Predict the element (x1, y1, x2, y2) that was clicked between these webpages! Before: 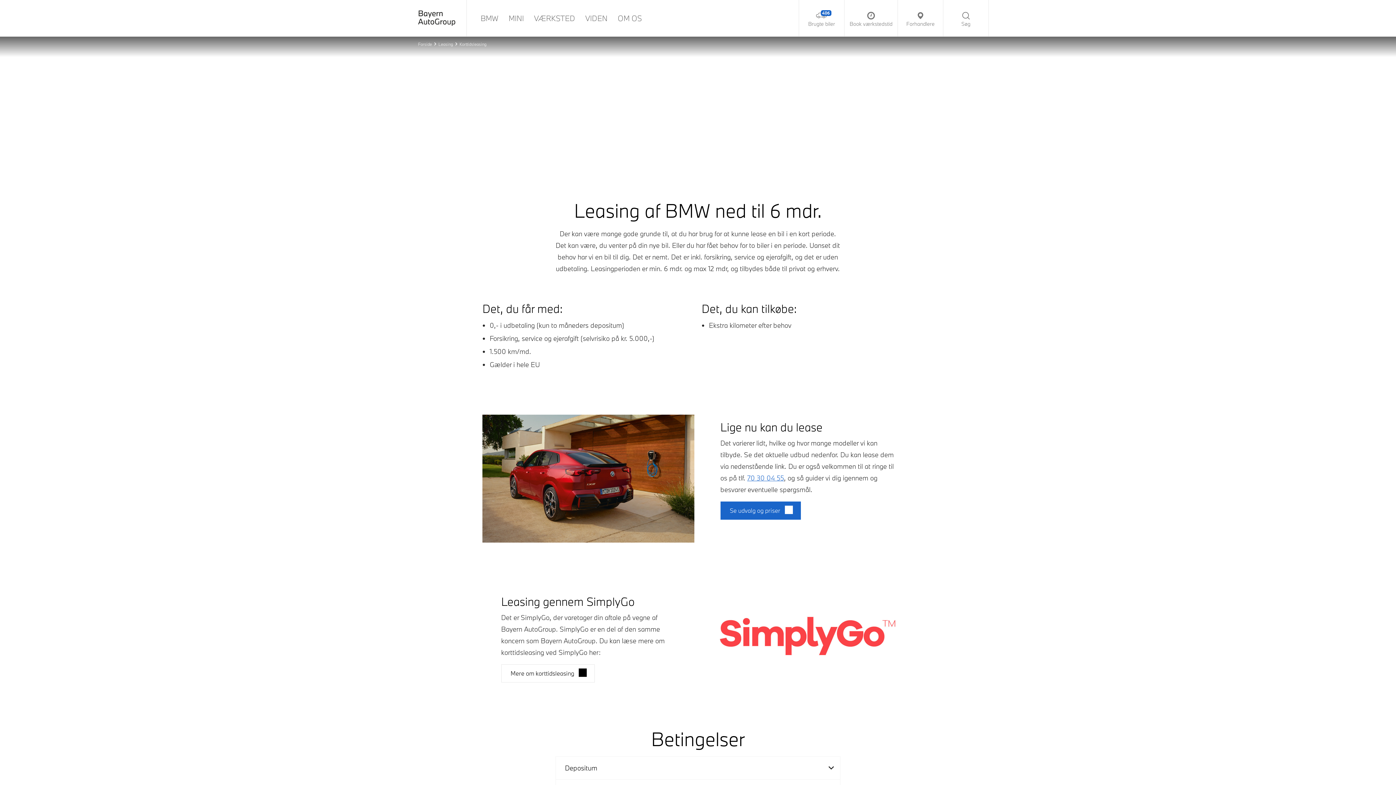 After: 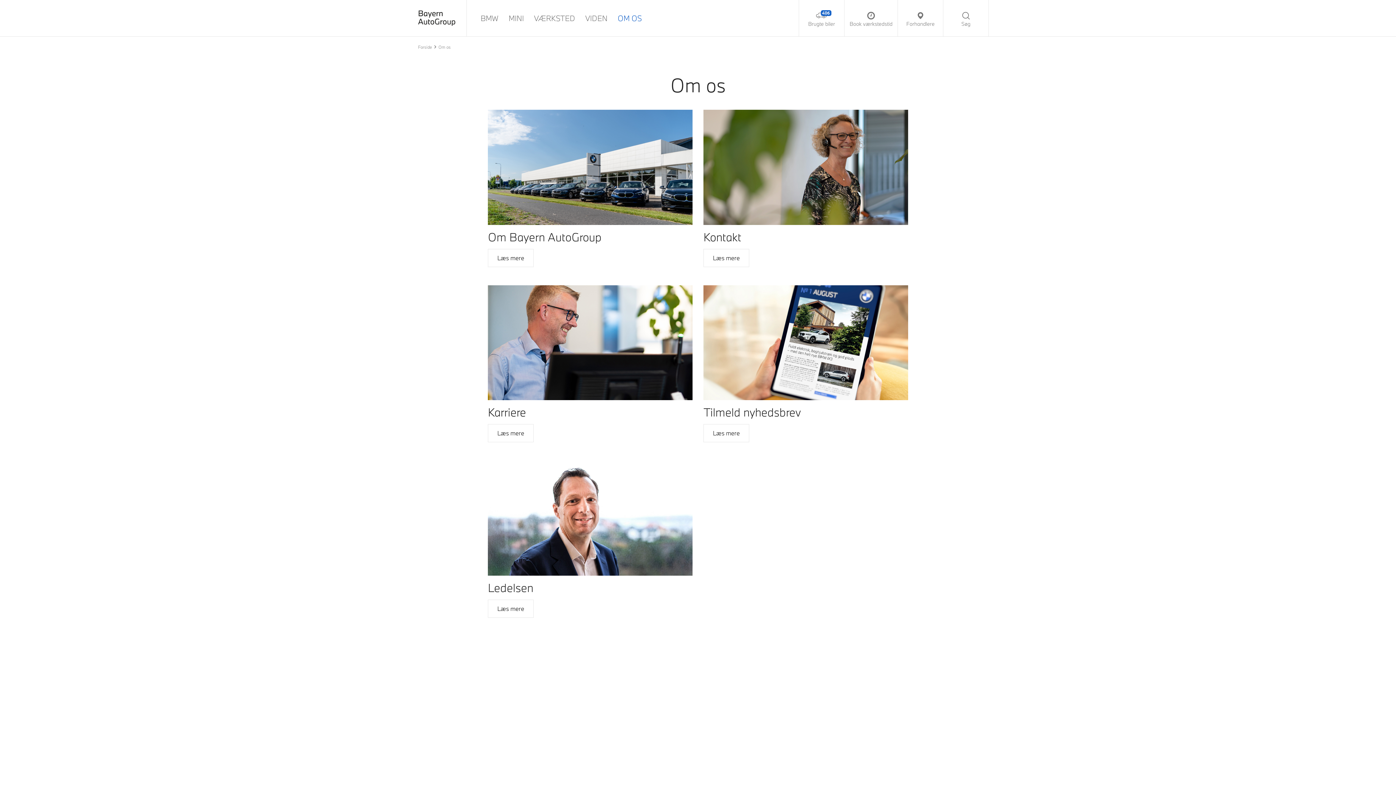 Action: label: OM OS bbox: (612, 10, 647, 26)